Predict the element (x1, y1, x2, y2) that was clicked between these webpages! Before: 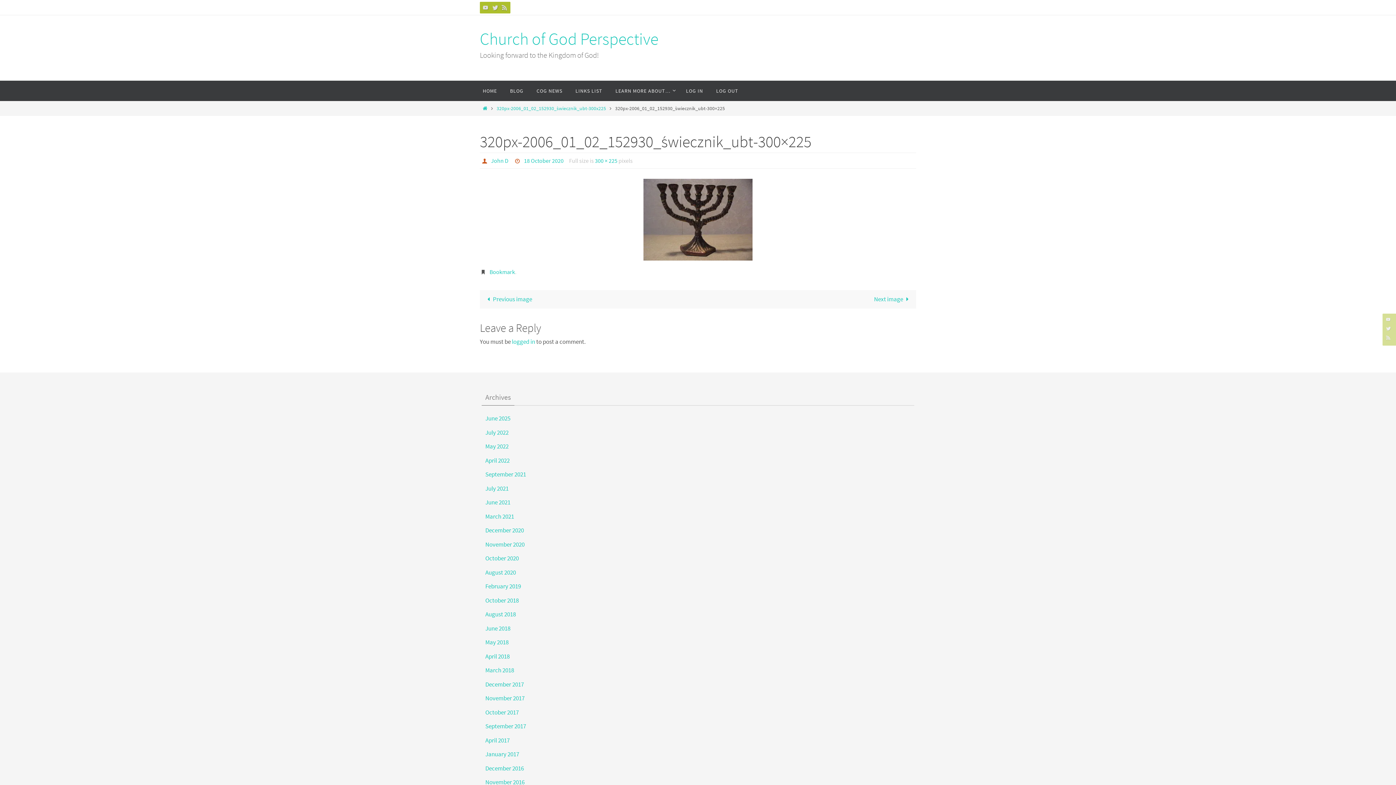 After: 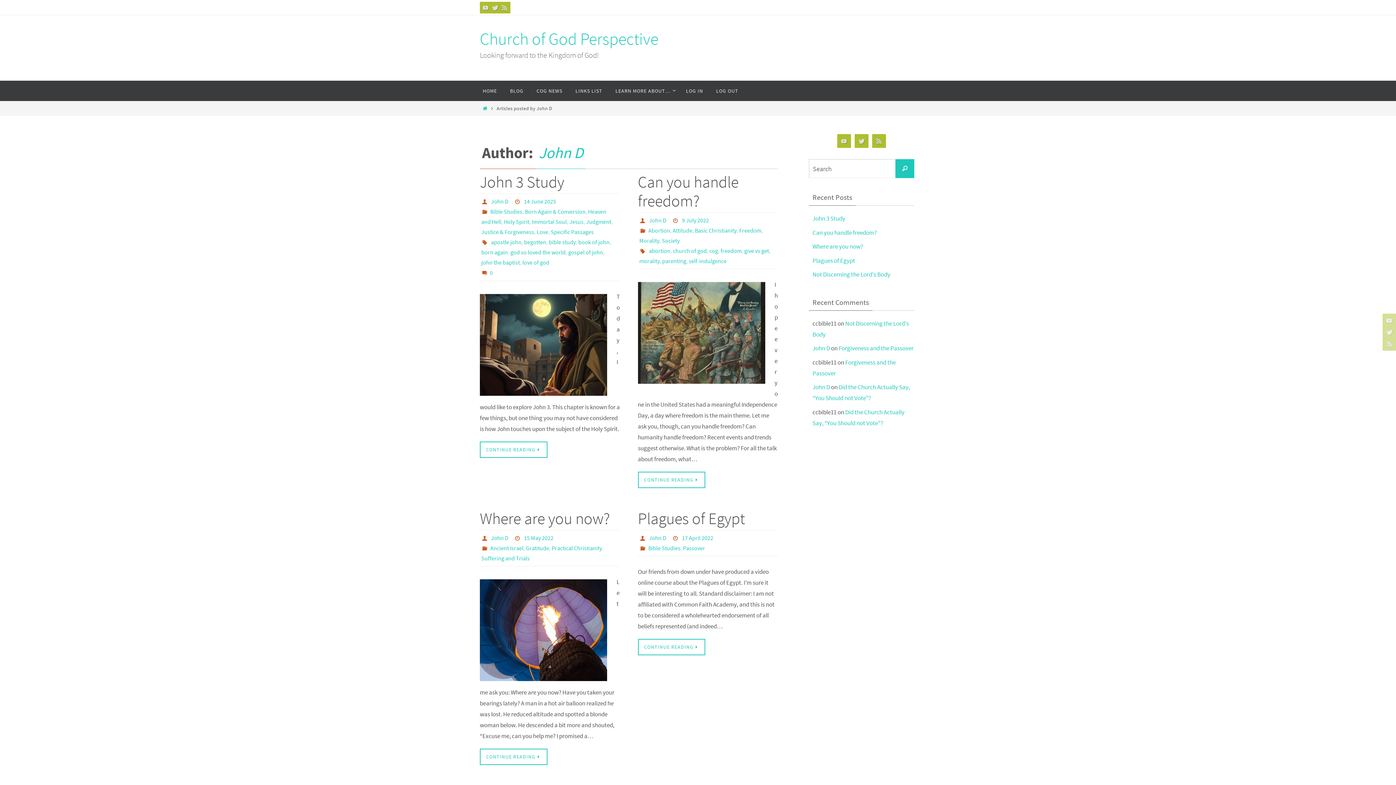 Action: bbox: (491, 157, 508, 164) label: John D